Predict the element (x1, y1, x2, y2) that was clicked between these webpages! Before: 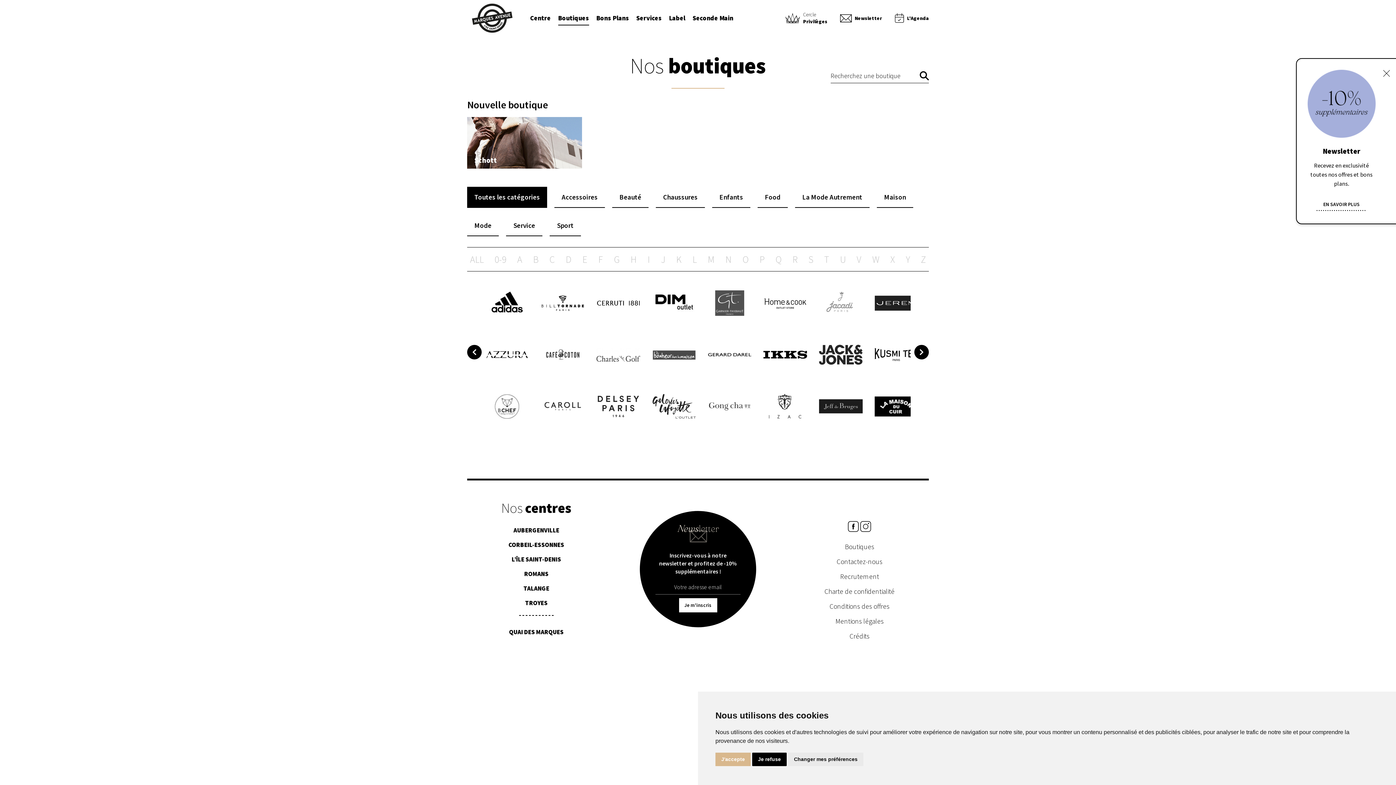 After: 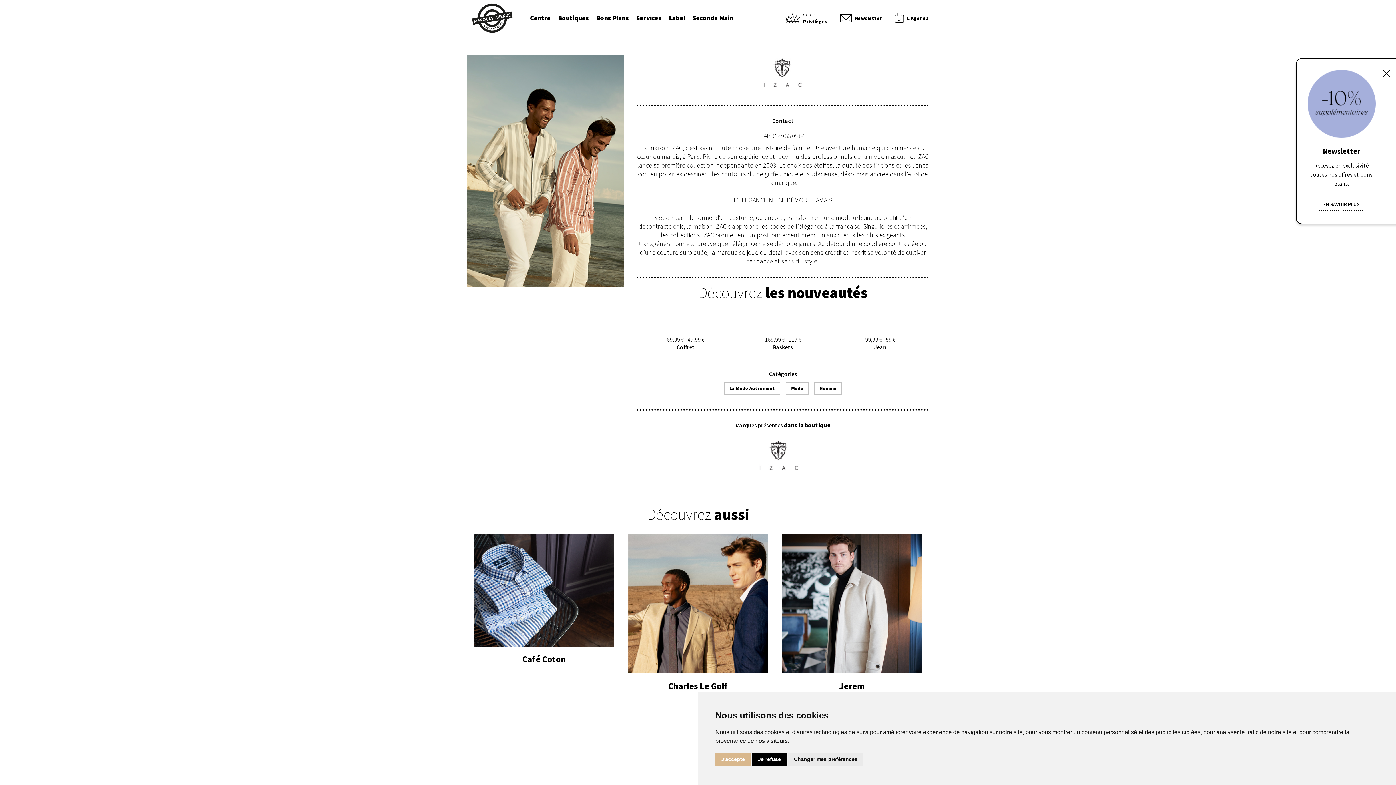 Action: bbox: (763, 384, 807, 428)